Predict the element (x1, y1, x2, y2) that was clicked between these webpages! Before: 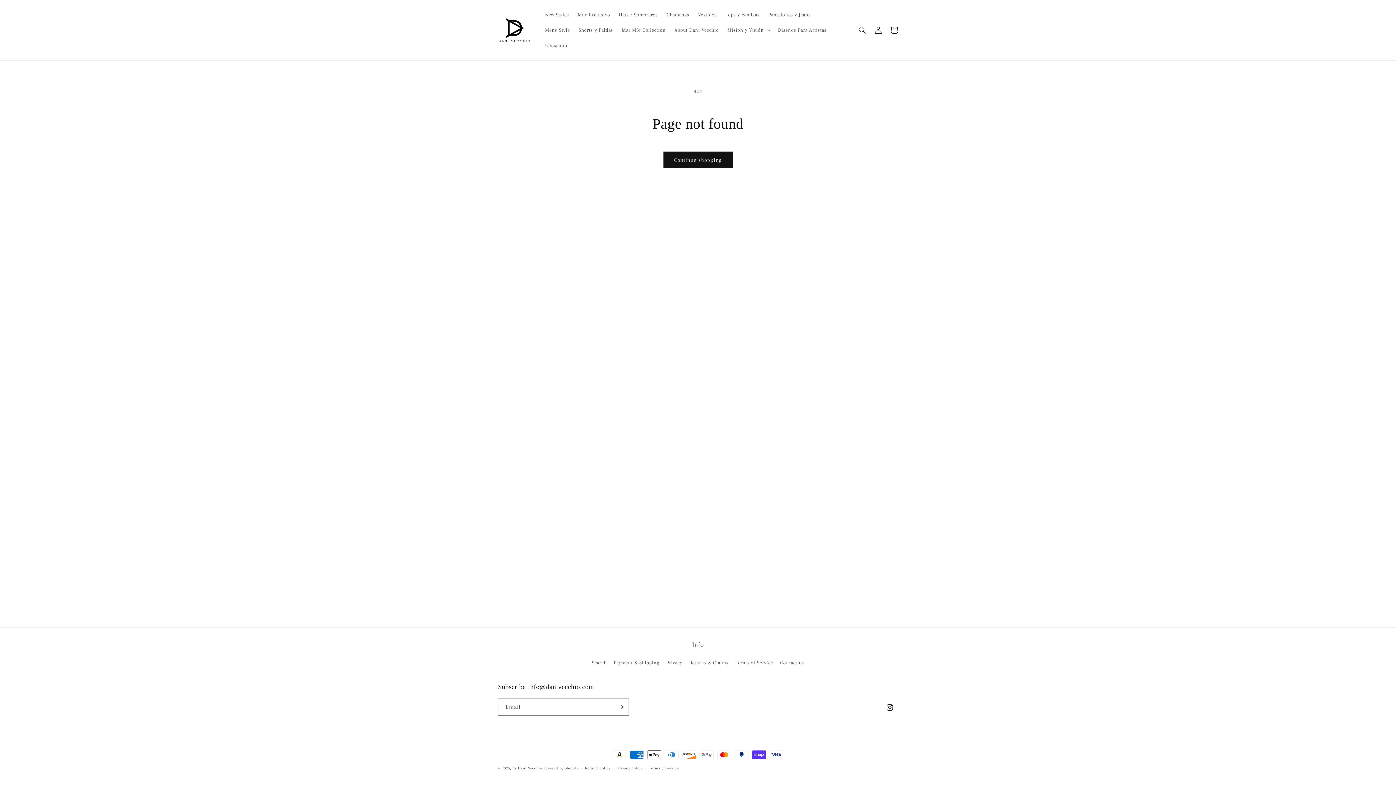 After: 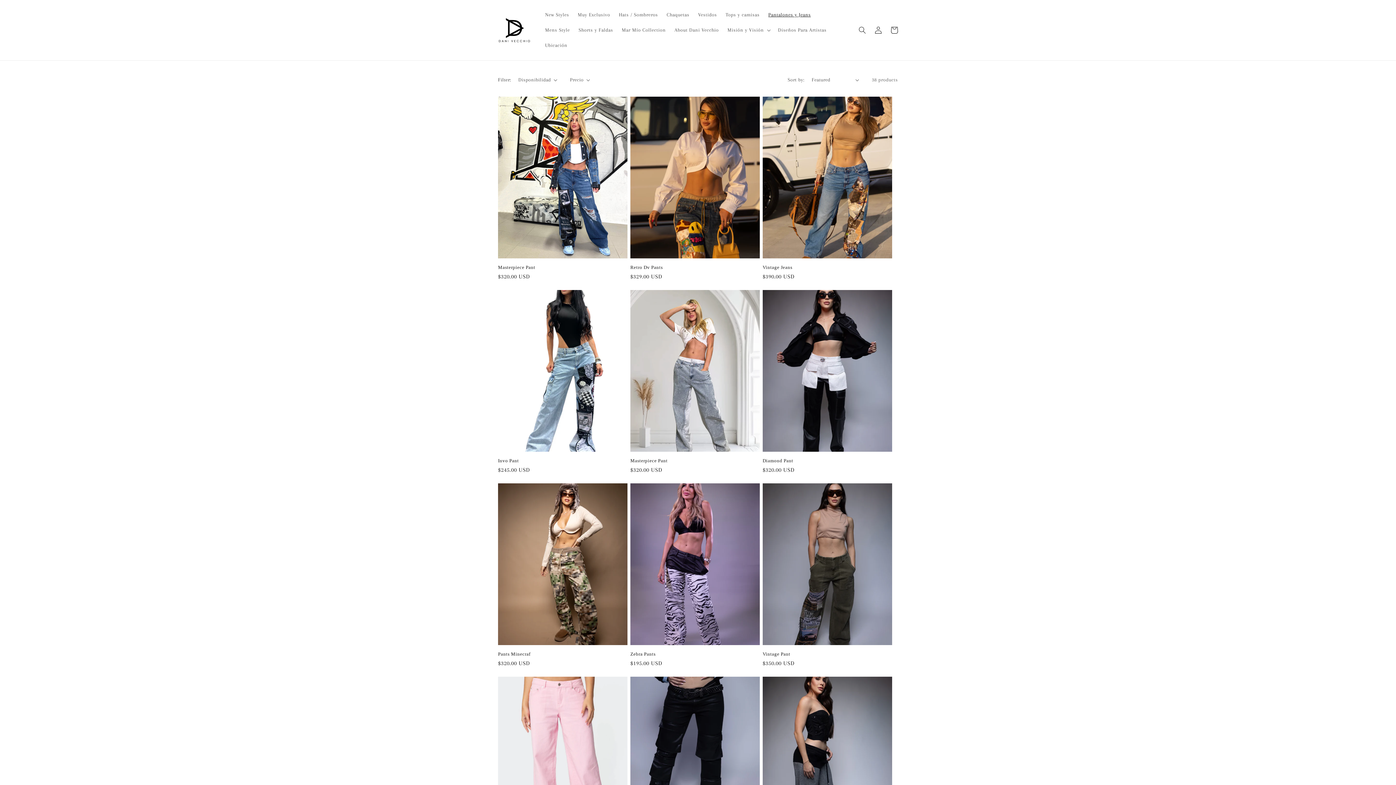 Action: label: Pantalones y Jeans bbox: (764, 7, 815, 22)